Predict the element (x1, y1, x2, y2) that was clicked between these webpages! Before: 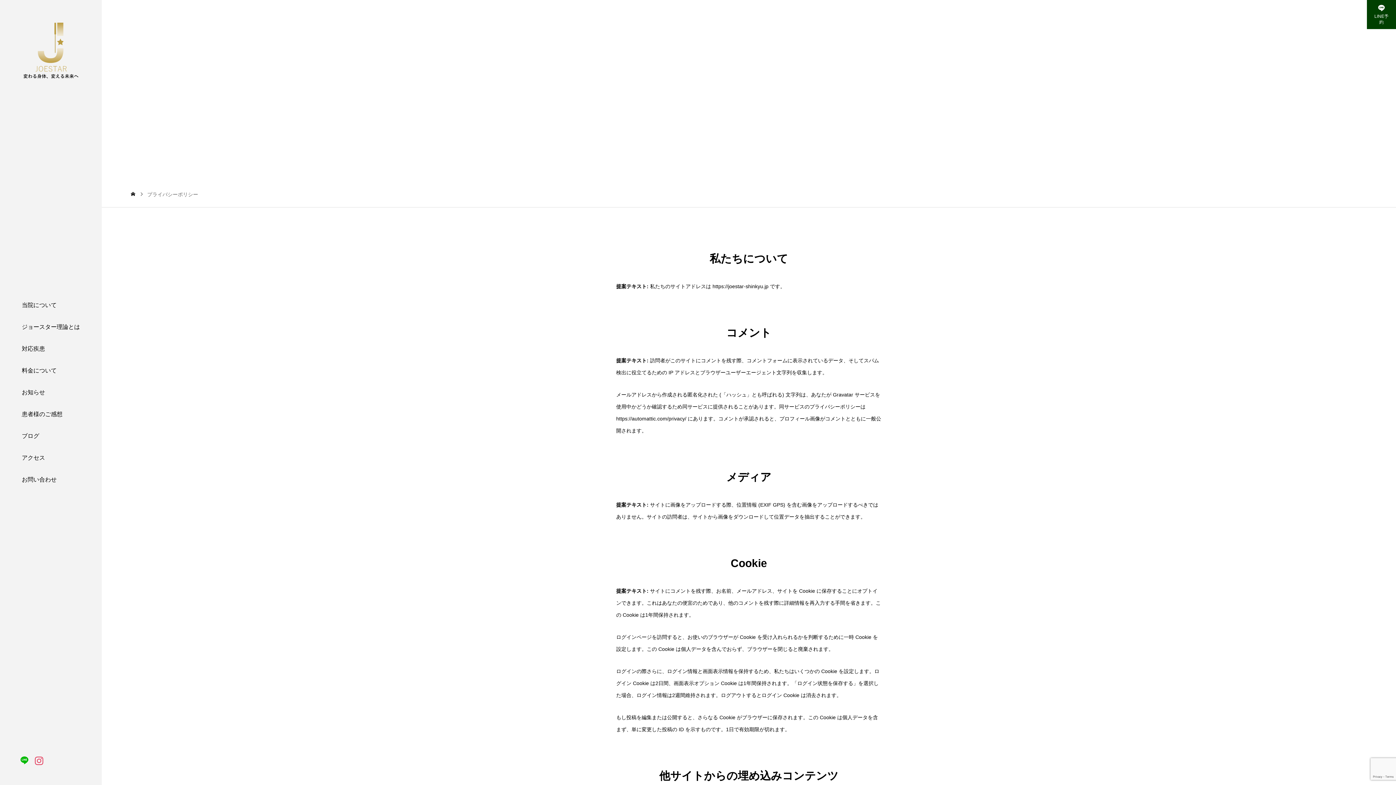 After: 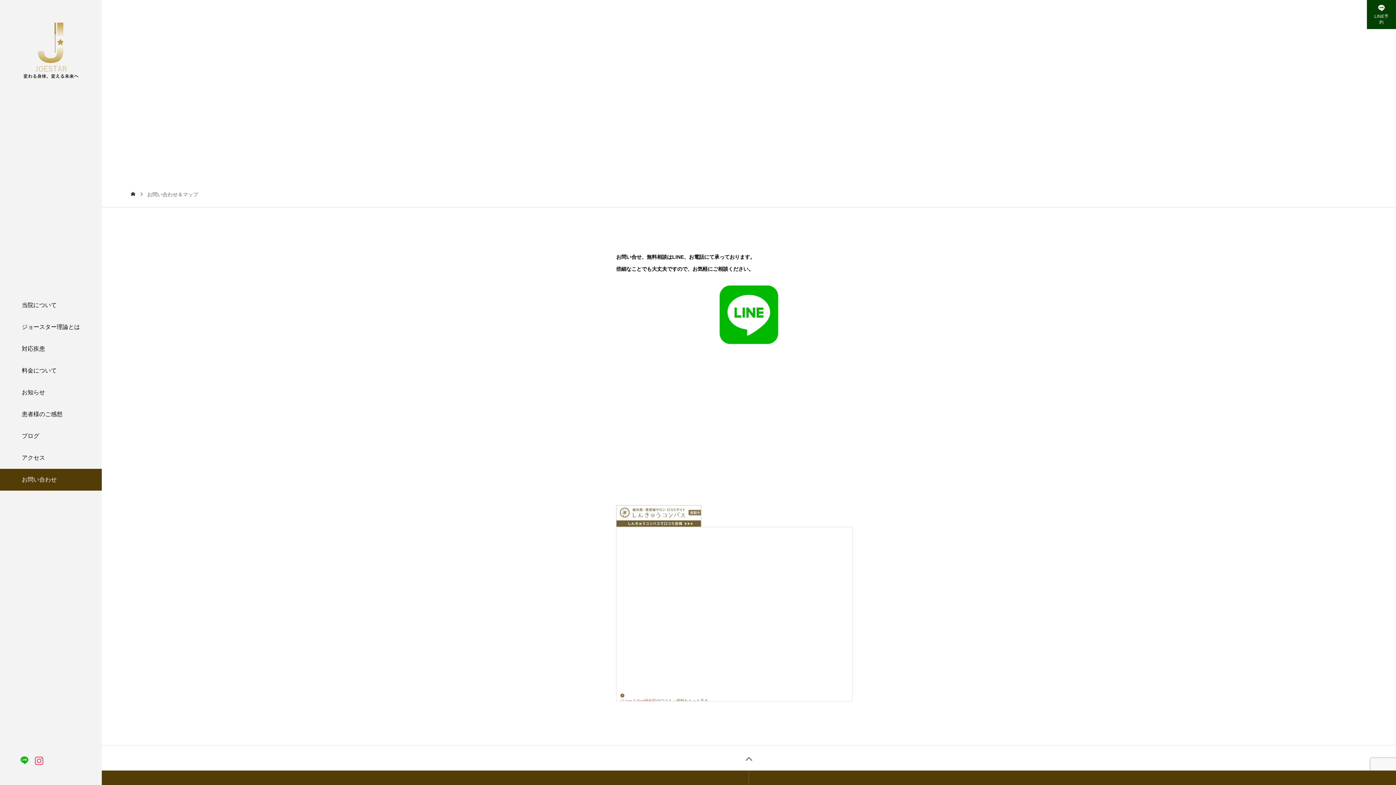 Action: bbox: (0, 469, 101, 490) label: お問い合わせ